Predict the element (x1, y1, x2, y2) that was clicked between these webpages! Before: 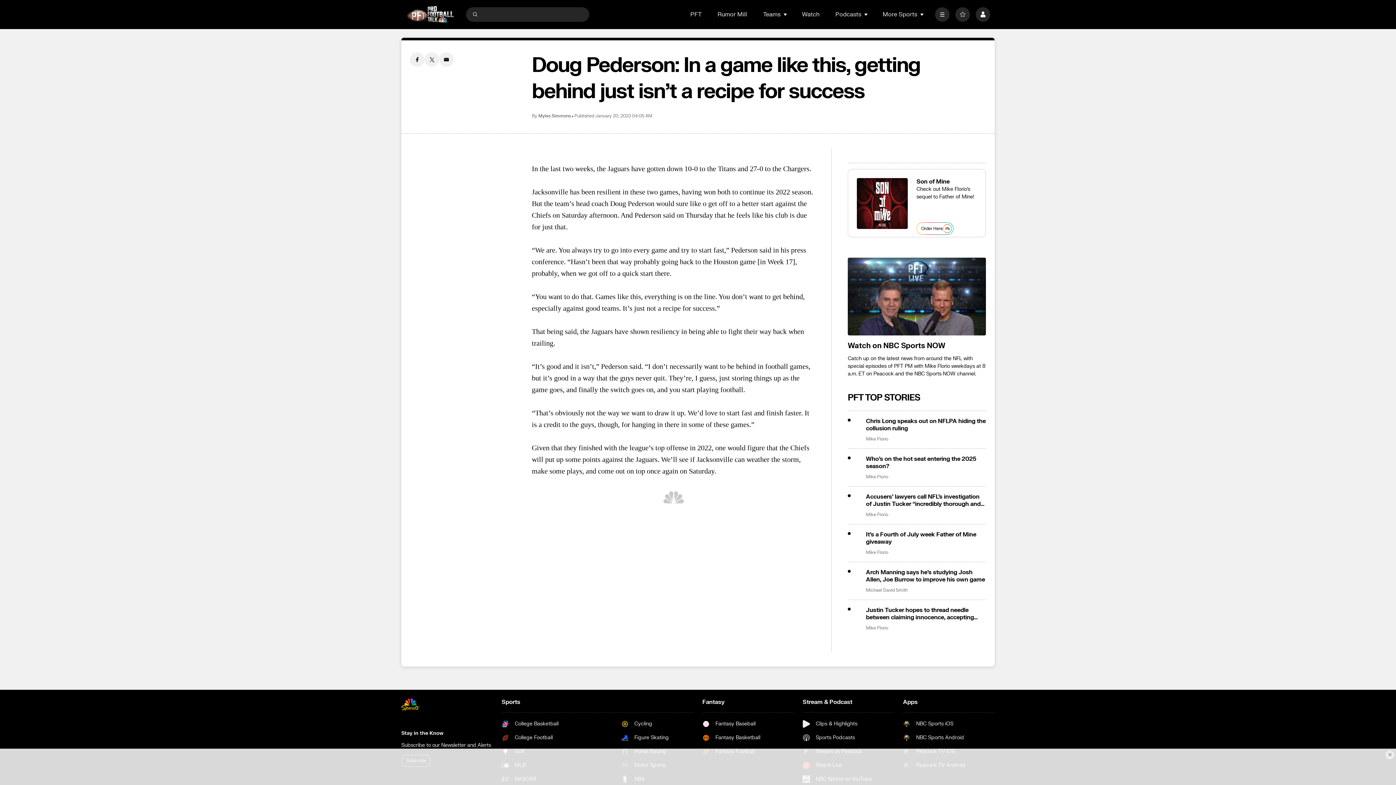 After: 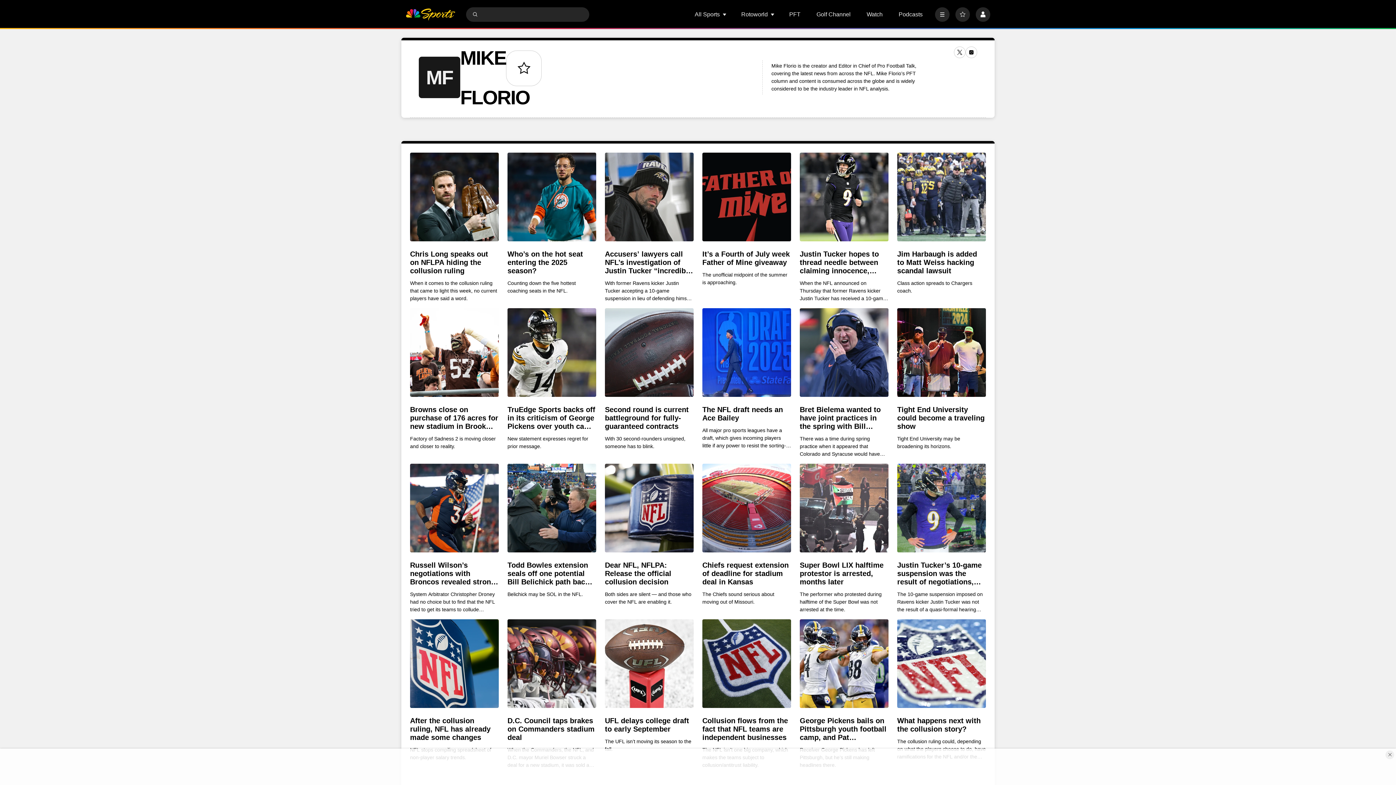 Action: label: Mike Florio bbox: (866, 512, 888, 517)